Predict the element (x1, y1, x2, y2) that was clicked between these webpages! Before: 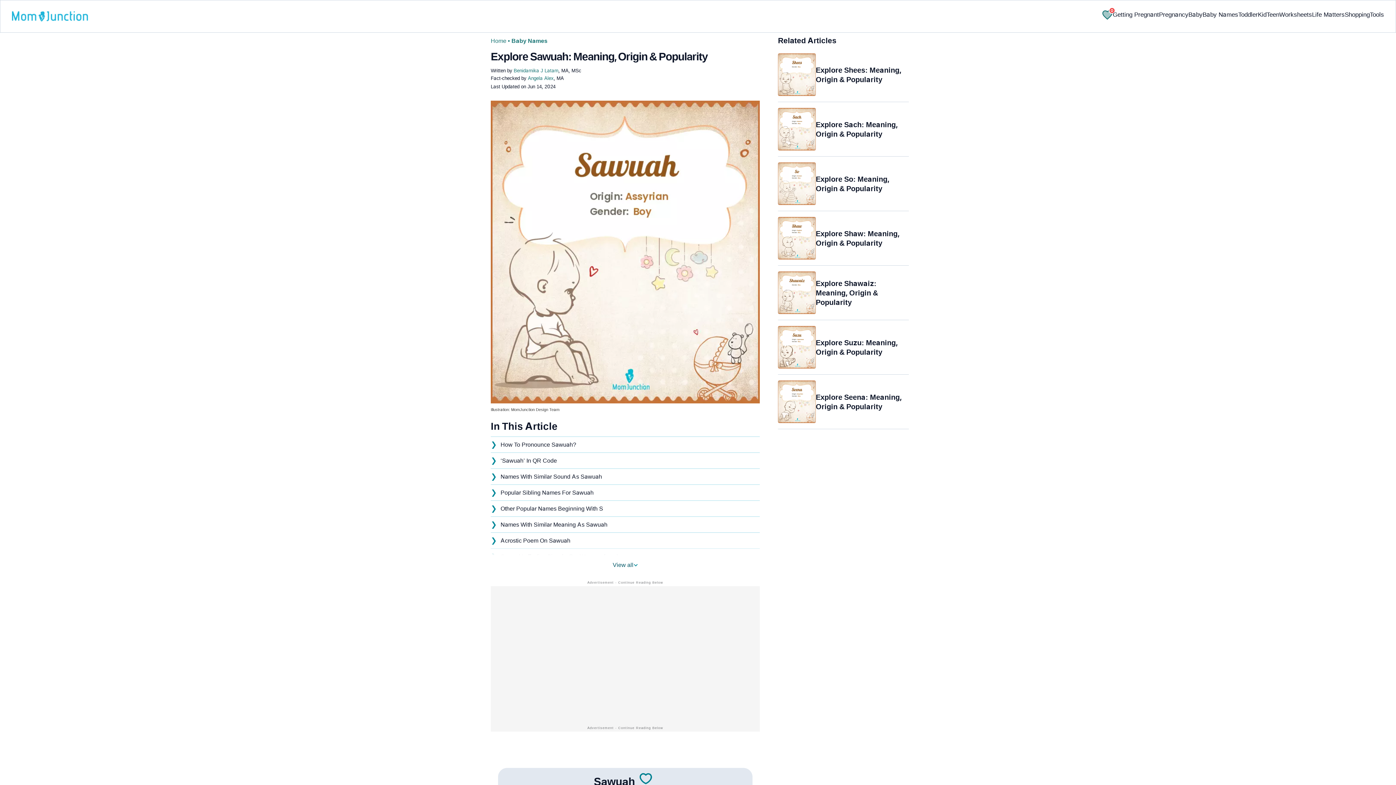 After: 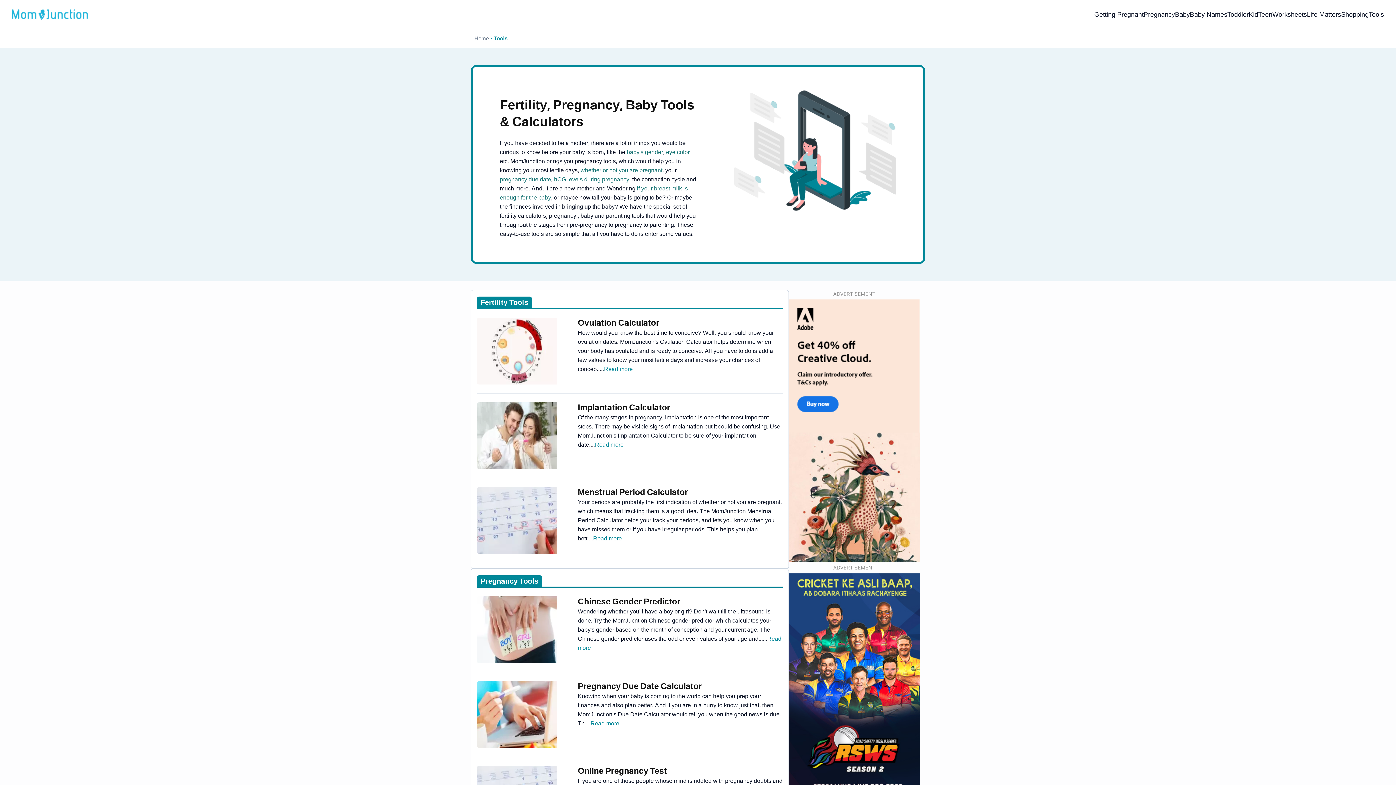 Action: bbox: (1370, 3, 1384, 25) label: Tools